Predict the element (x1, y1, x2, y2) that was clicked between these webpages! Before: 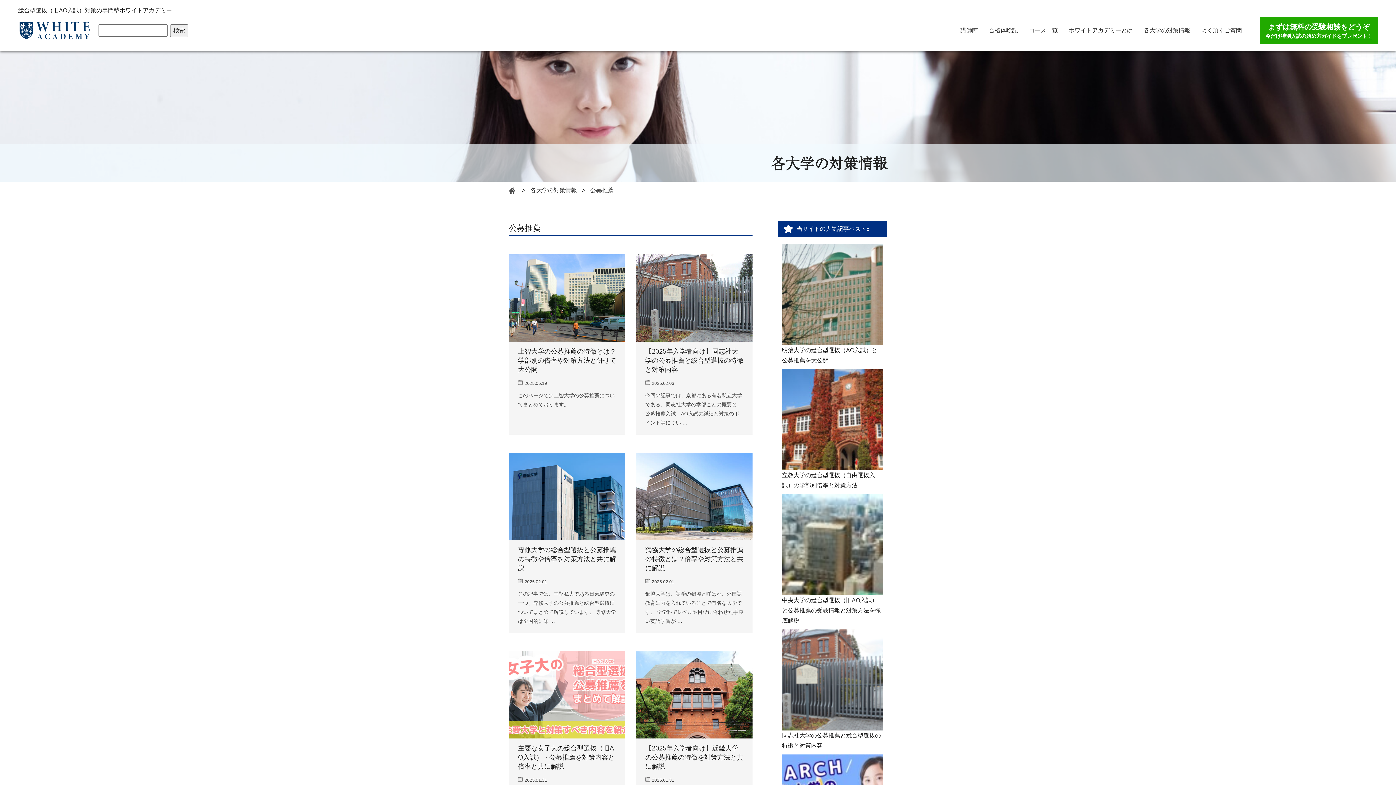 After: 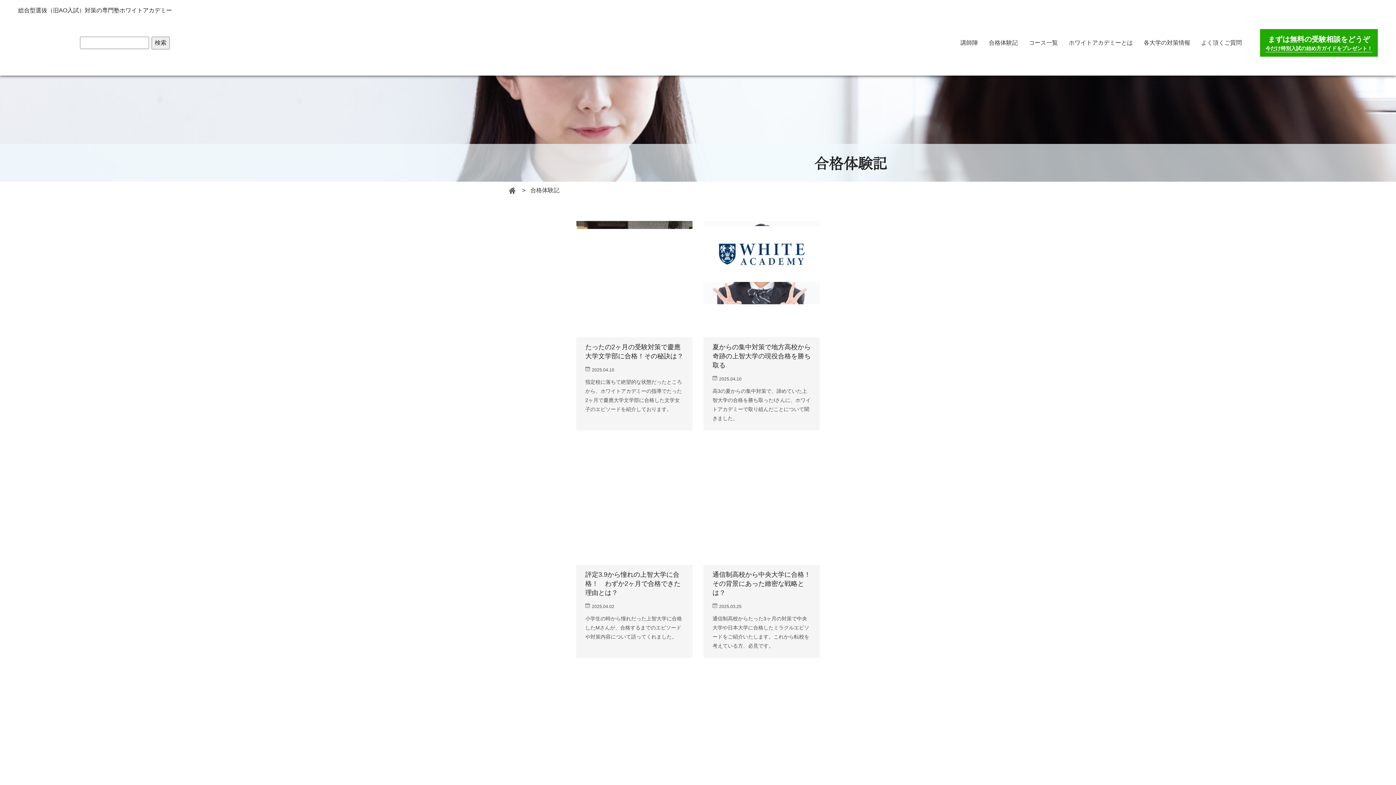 Action: label: 合格体験記 bbox: (989, 25, 1018, 35)